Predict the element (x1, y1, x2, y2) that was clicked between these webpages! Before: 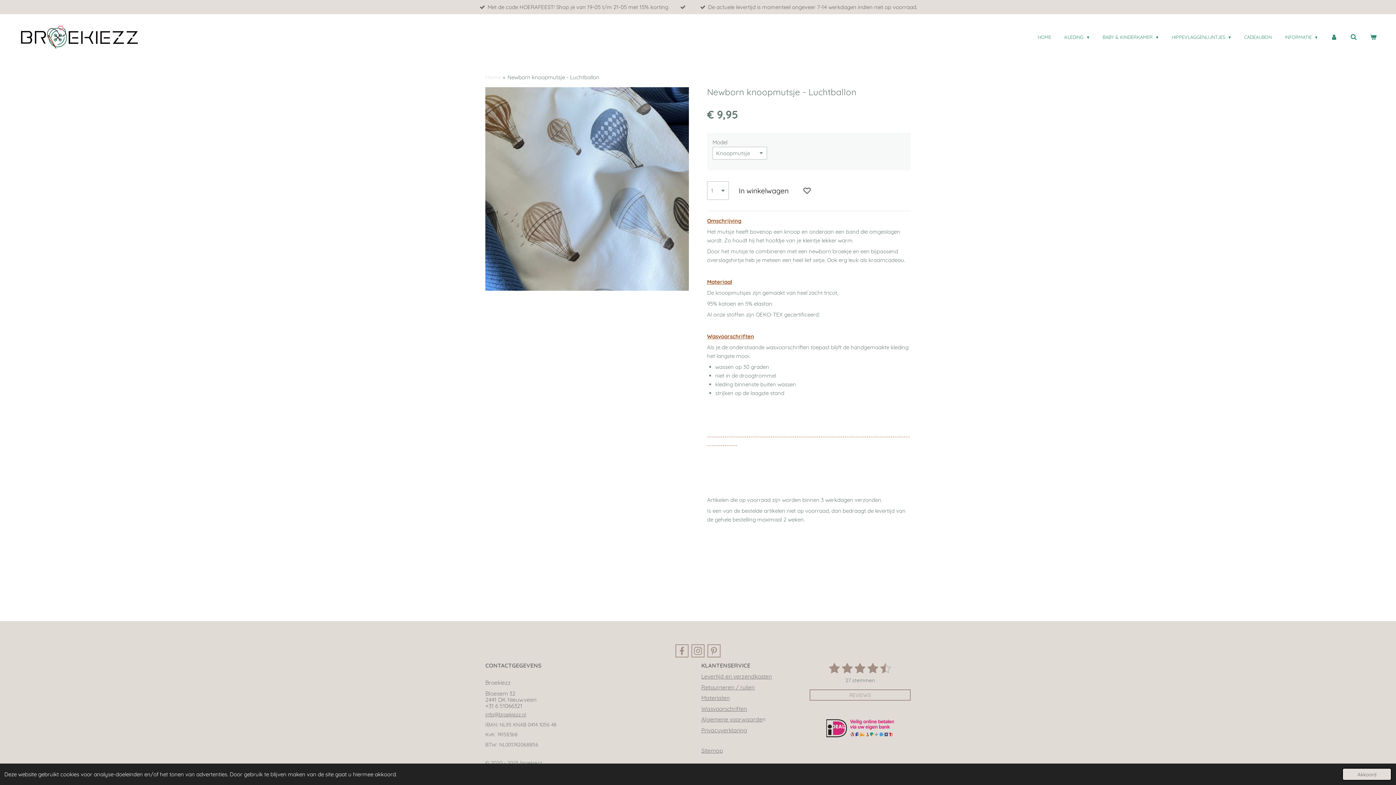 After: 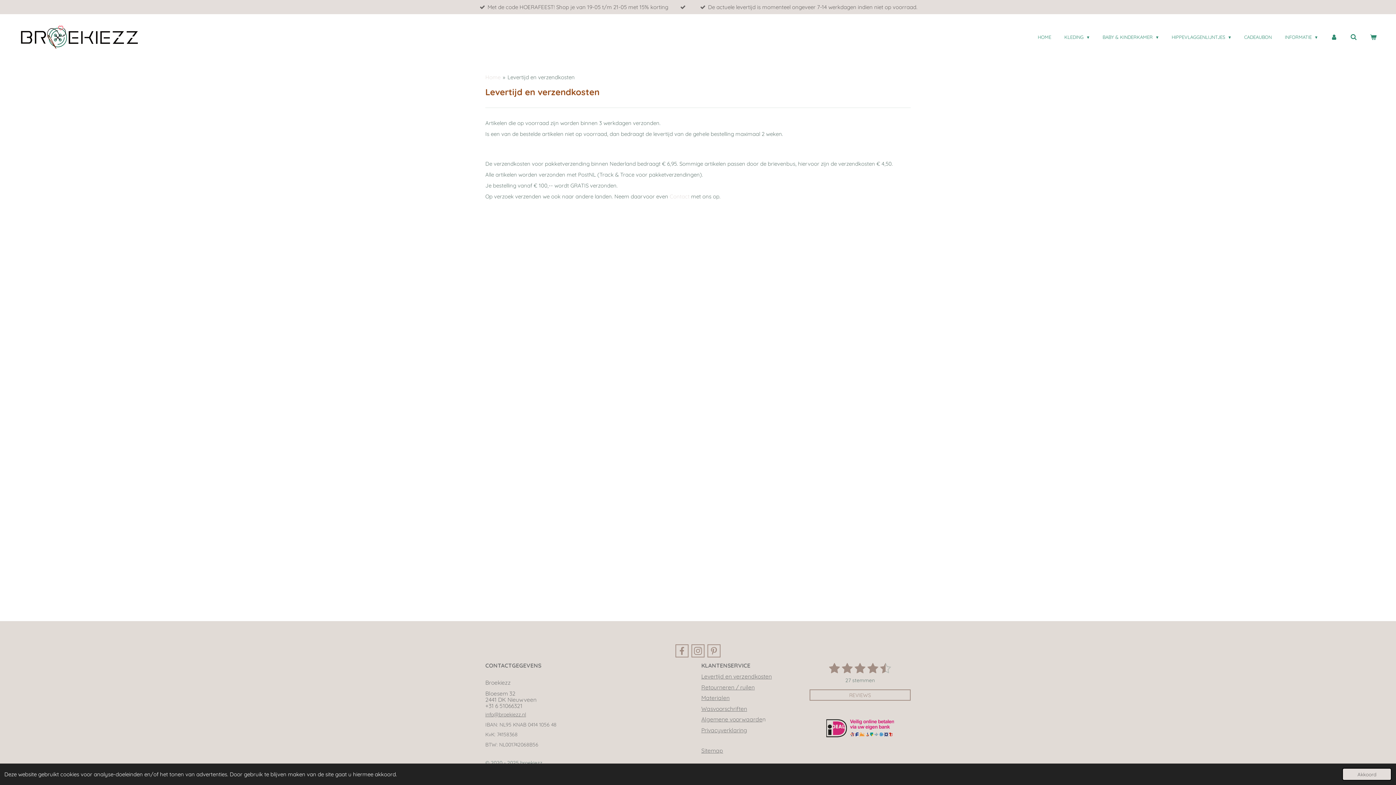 Action: bbox: (701, 673, 772, 680) label: Levertijd en verzendkosten